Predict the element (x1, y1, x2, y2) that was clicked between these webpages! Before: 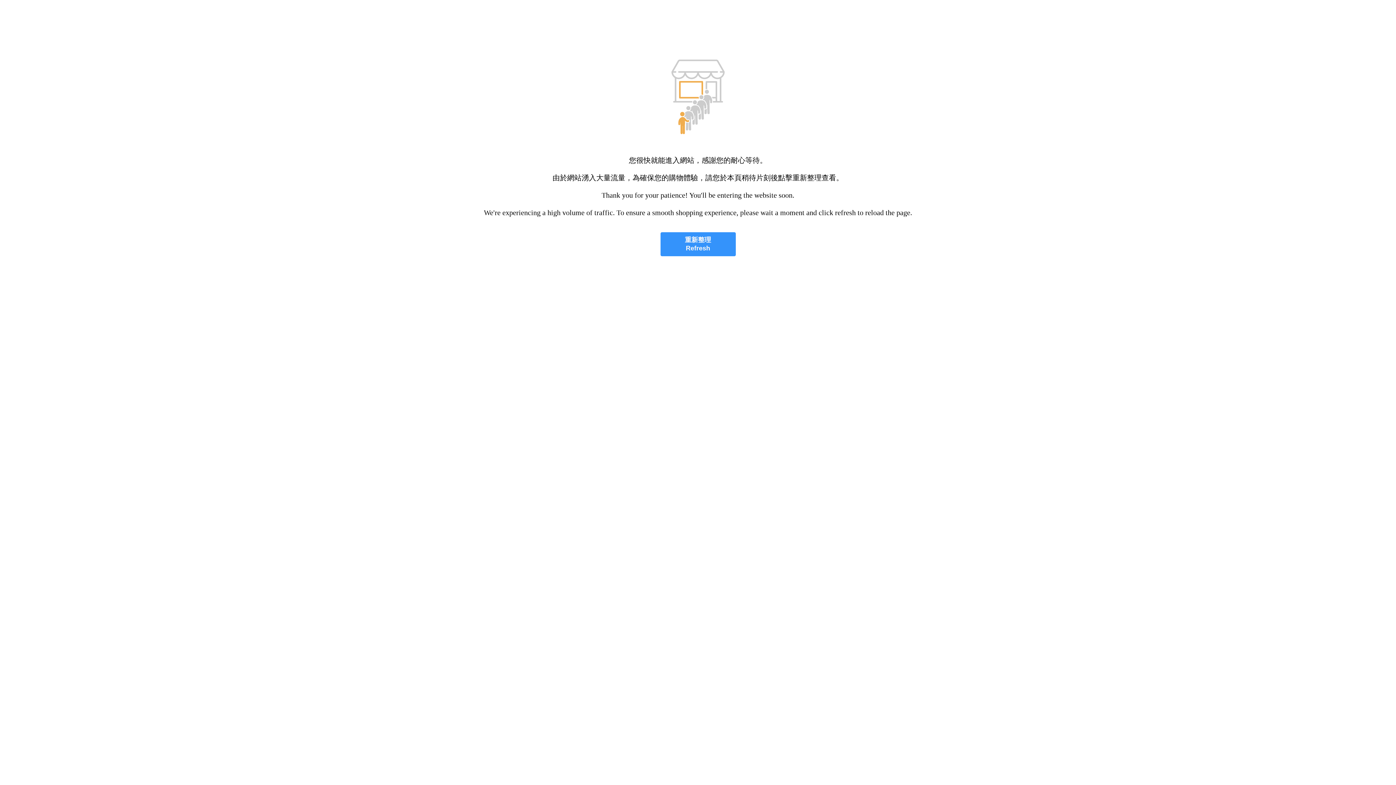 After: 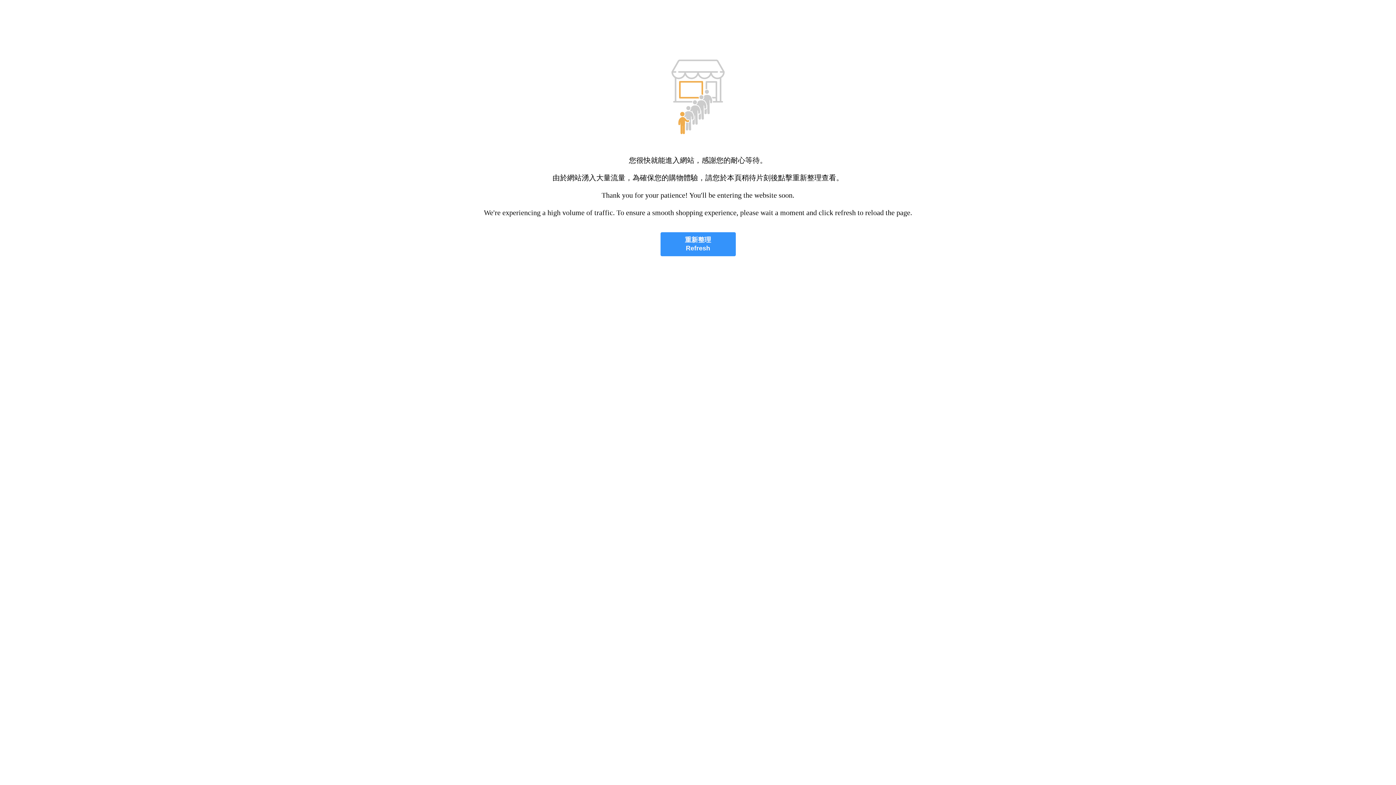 Action: bbox: (660, 232, 735, 256) label: 重新整理
Refresh